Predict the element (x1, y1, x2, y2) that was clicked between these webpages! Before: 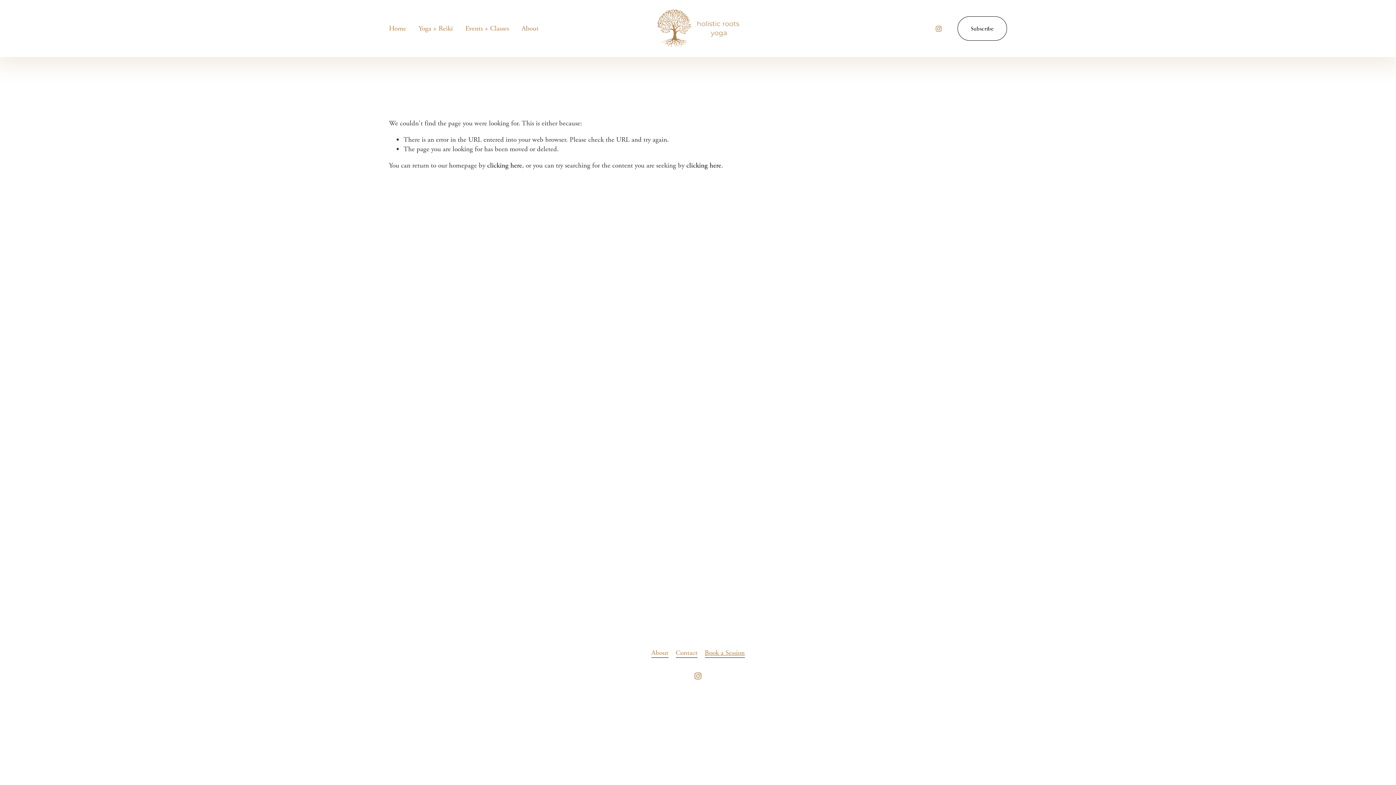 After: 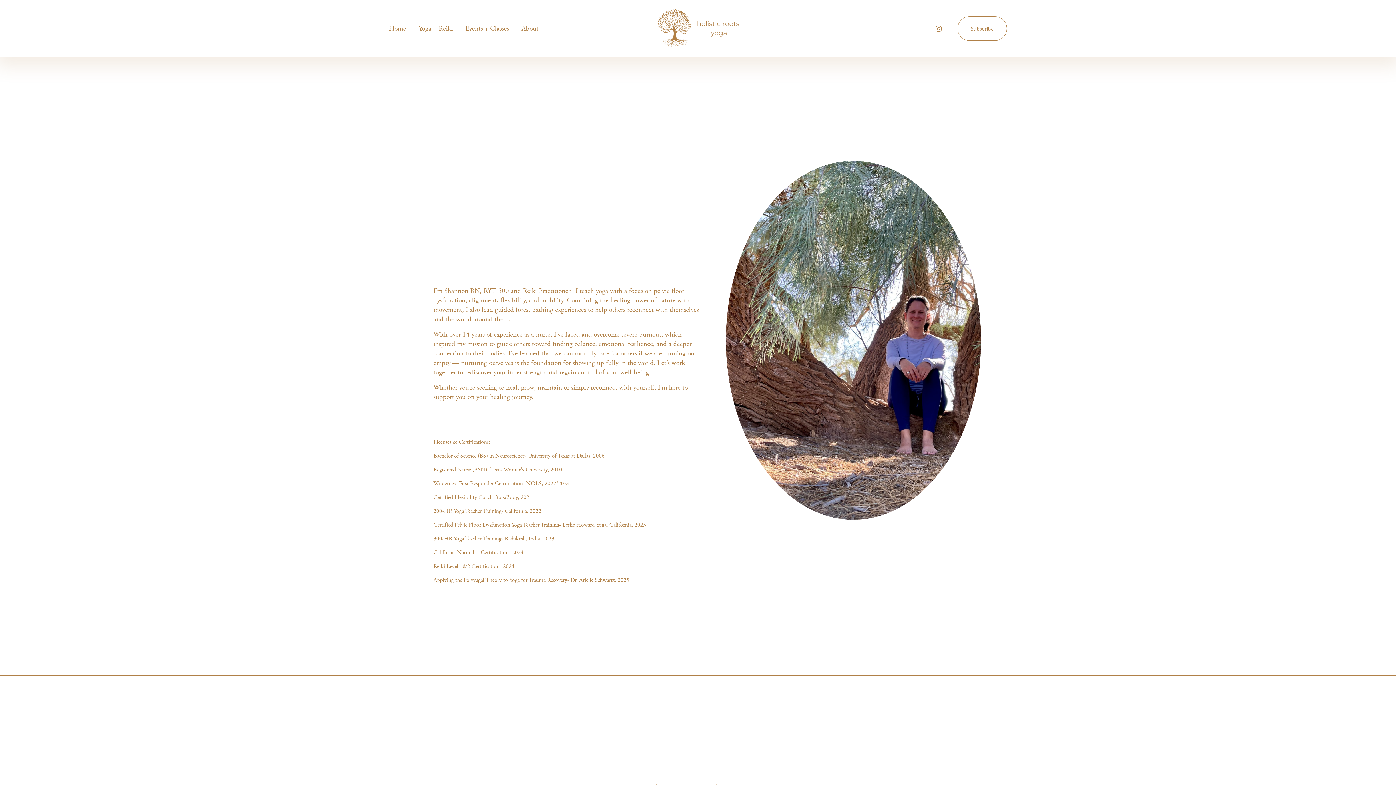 Action: bbox: (651, 648, 668, 658) label: About